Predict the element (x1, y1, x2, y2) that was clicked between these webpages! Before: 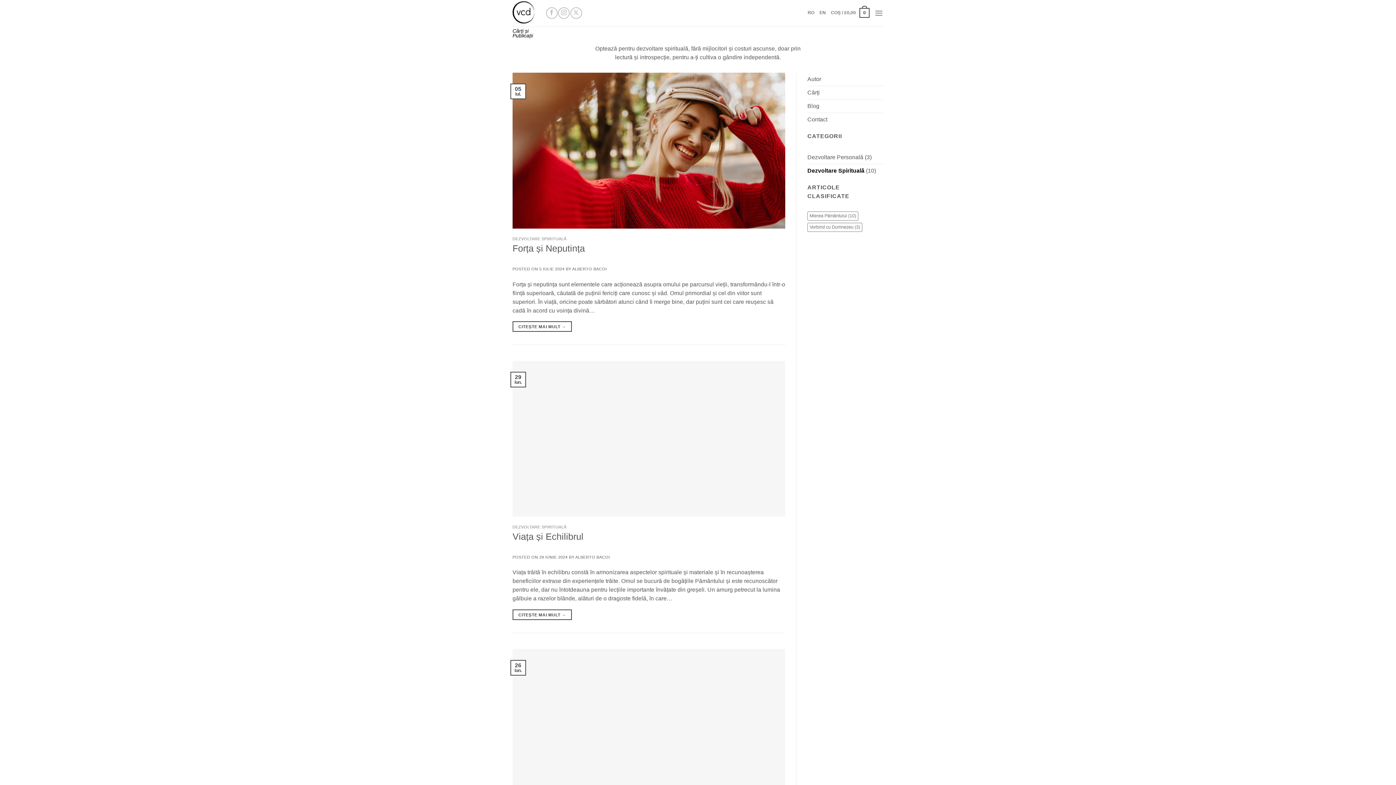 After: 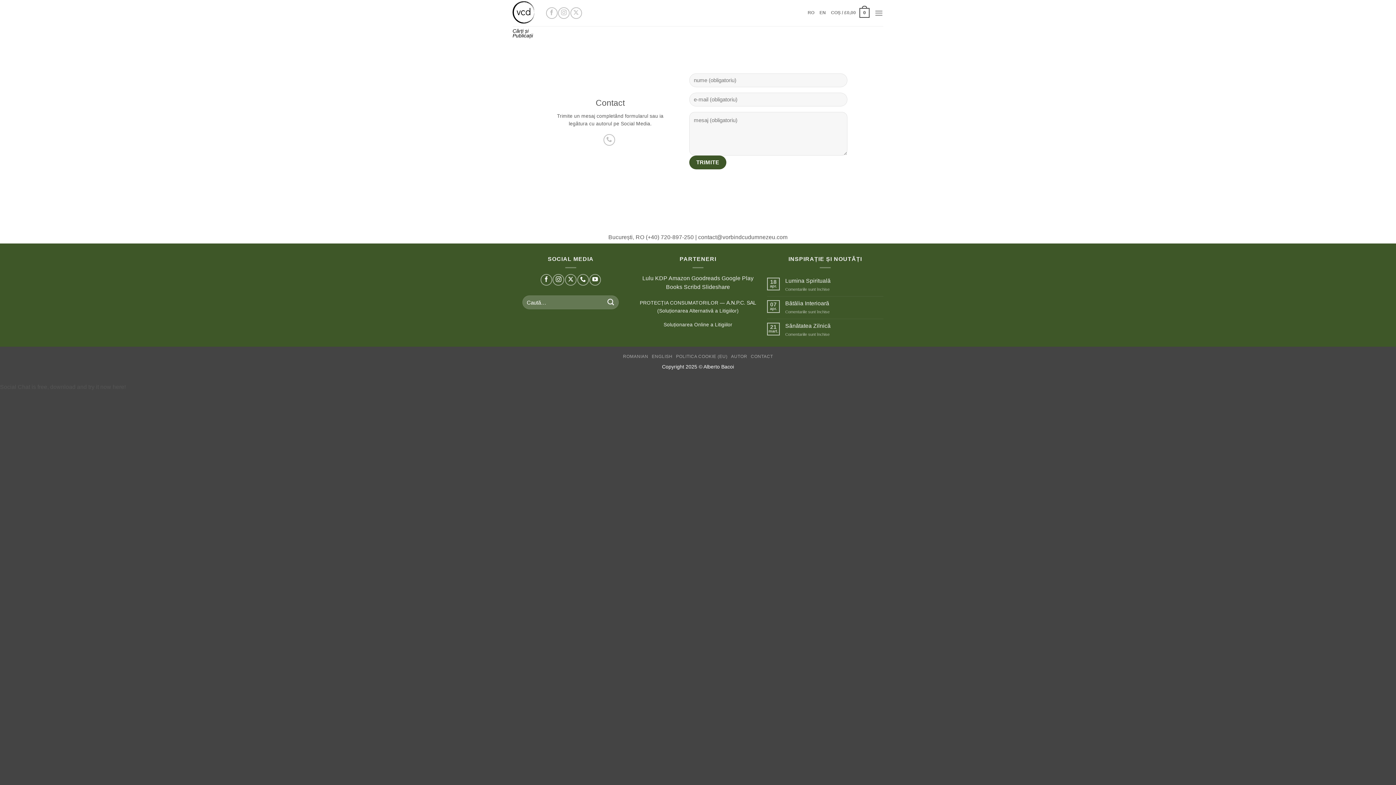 Action: label: Contact bbox: (807, 113, 827, 126)